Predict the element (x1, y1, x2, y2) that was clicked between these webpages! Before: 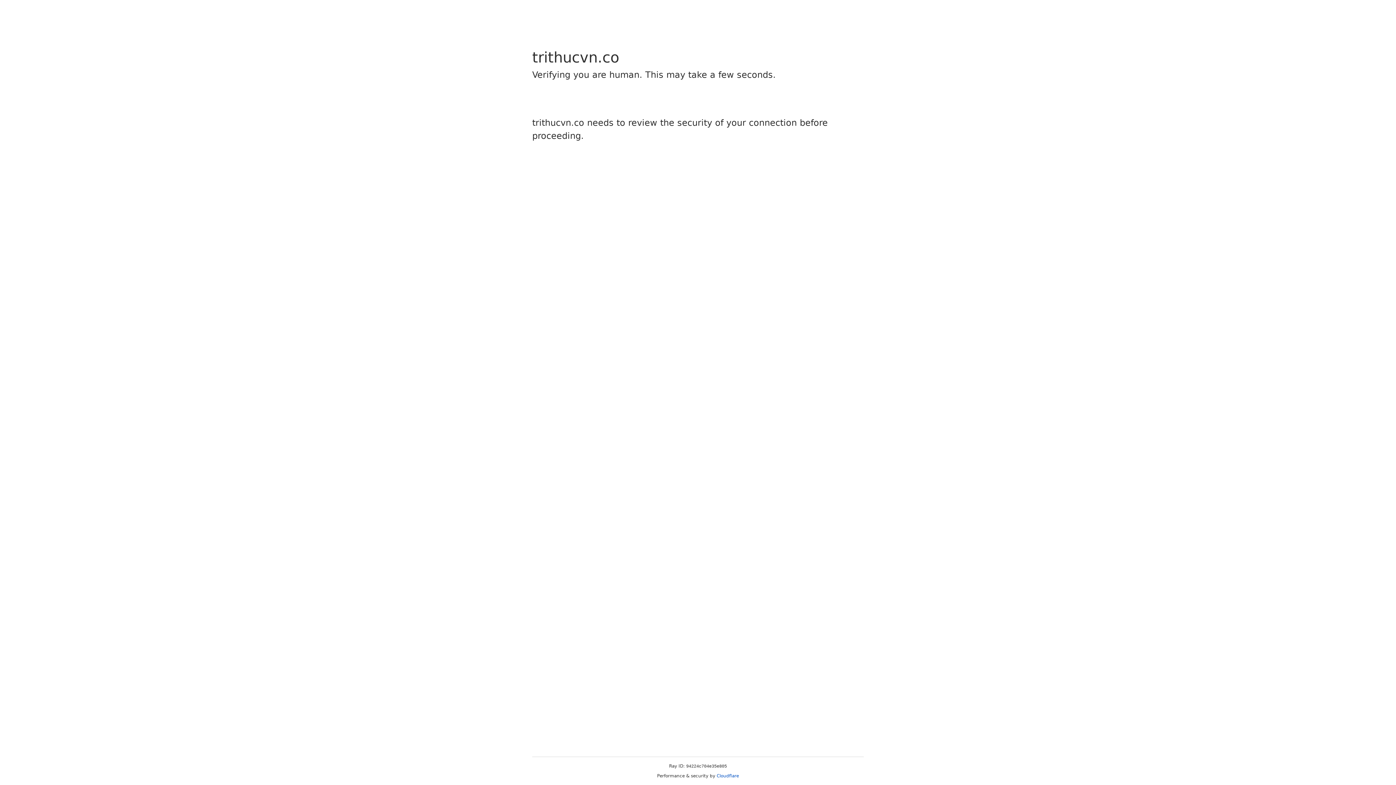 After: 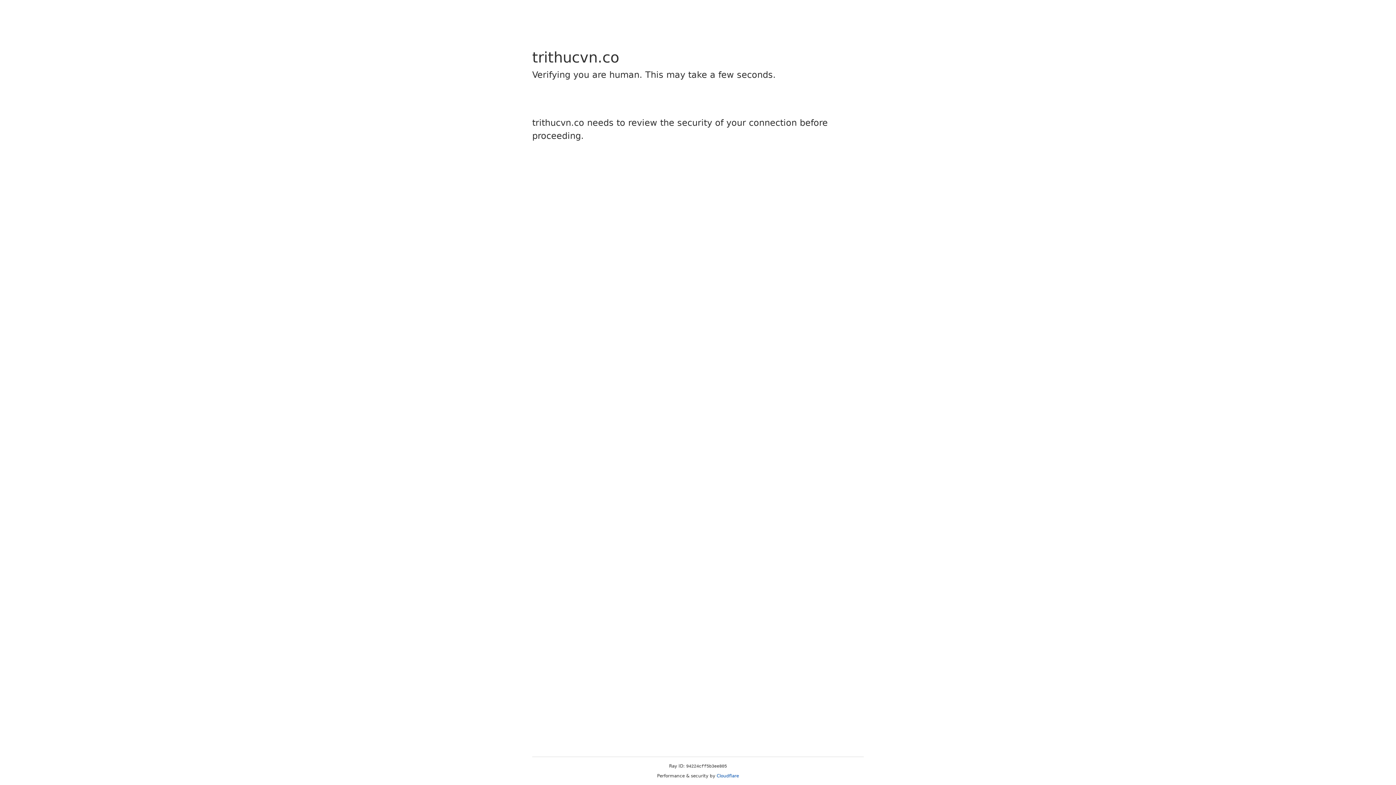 Action: label: Cloudflare bbox: (716, 773, 739, 778)